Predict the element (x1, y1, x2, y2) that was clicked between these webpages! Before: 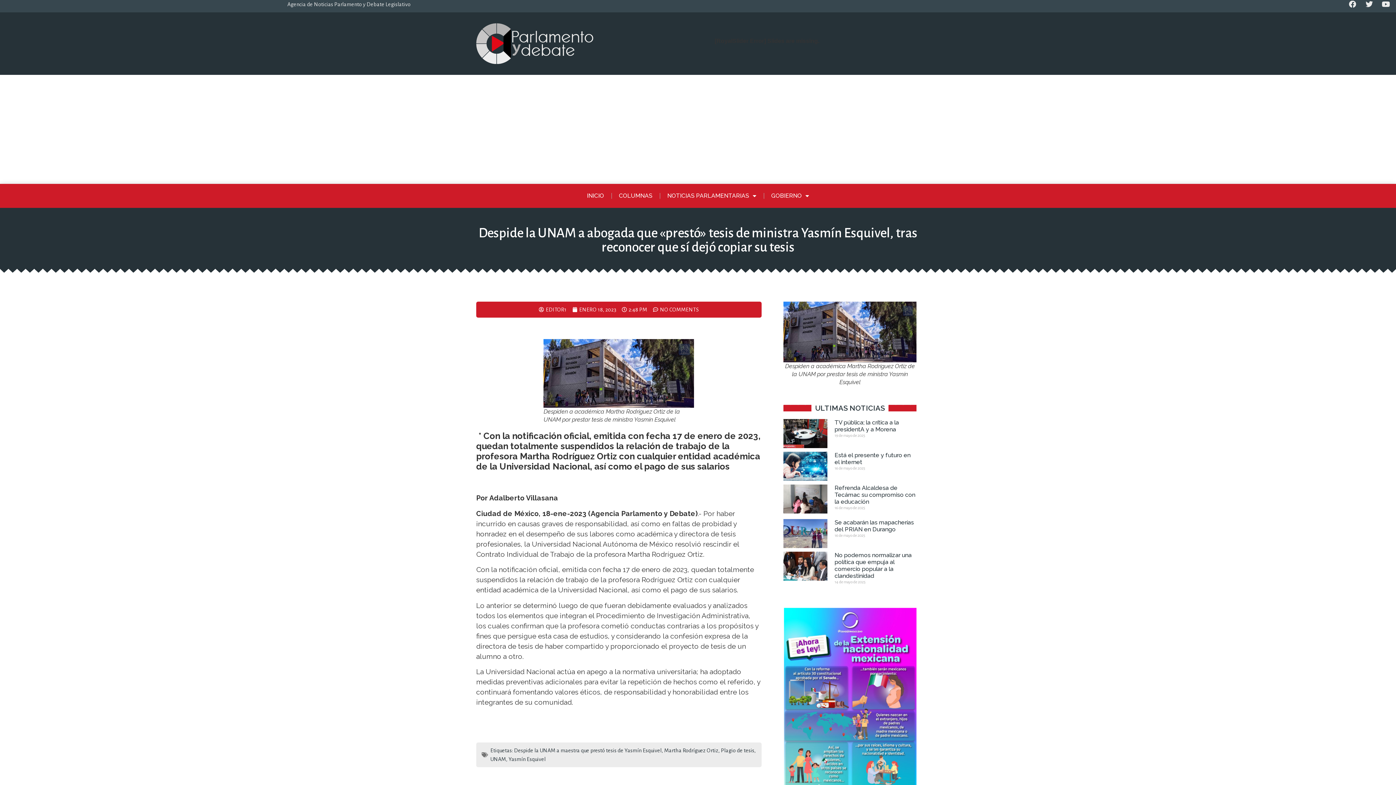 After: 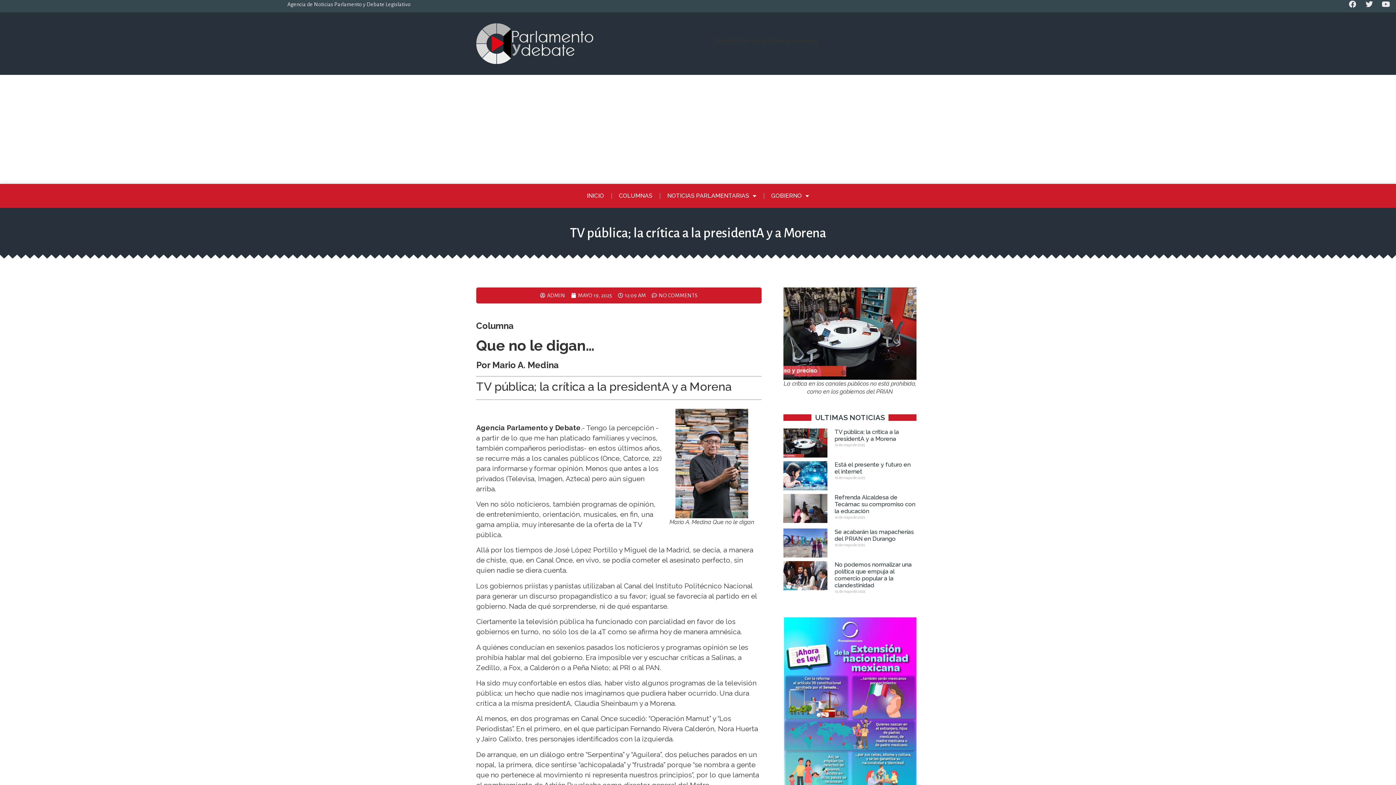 Action: bbox: (834, 419, 899, 433) label: TV pública; la crítica a la presidentA y a Morena